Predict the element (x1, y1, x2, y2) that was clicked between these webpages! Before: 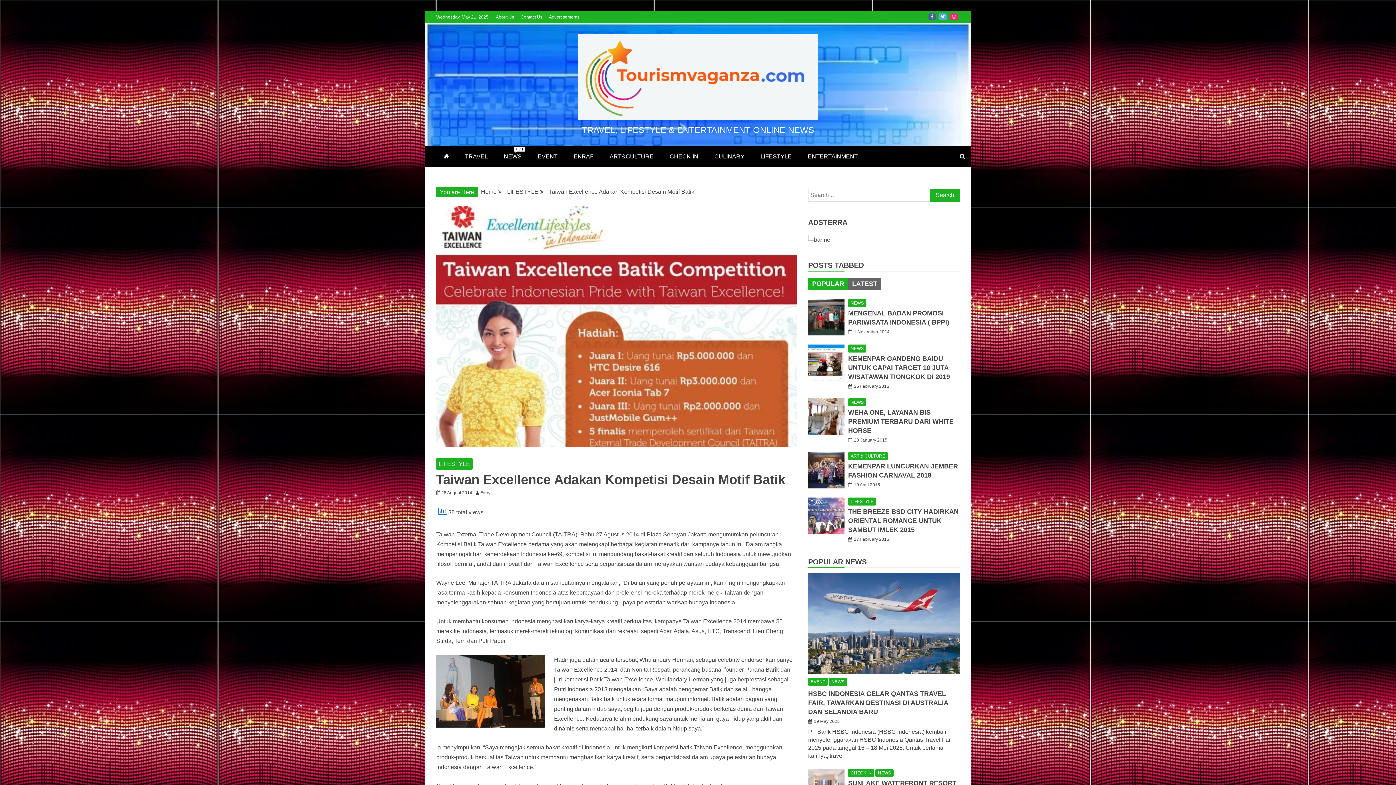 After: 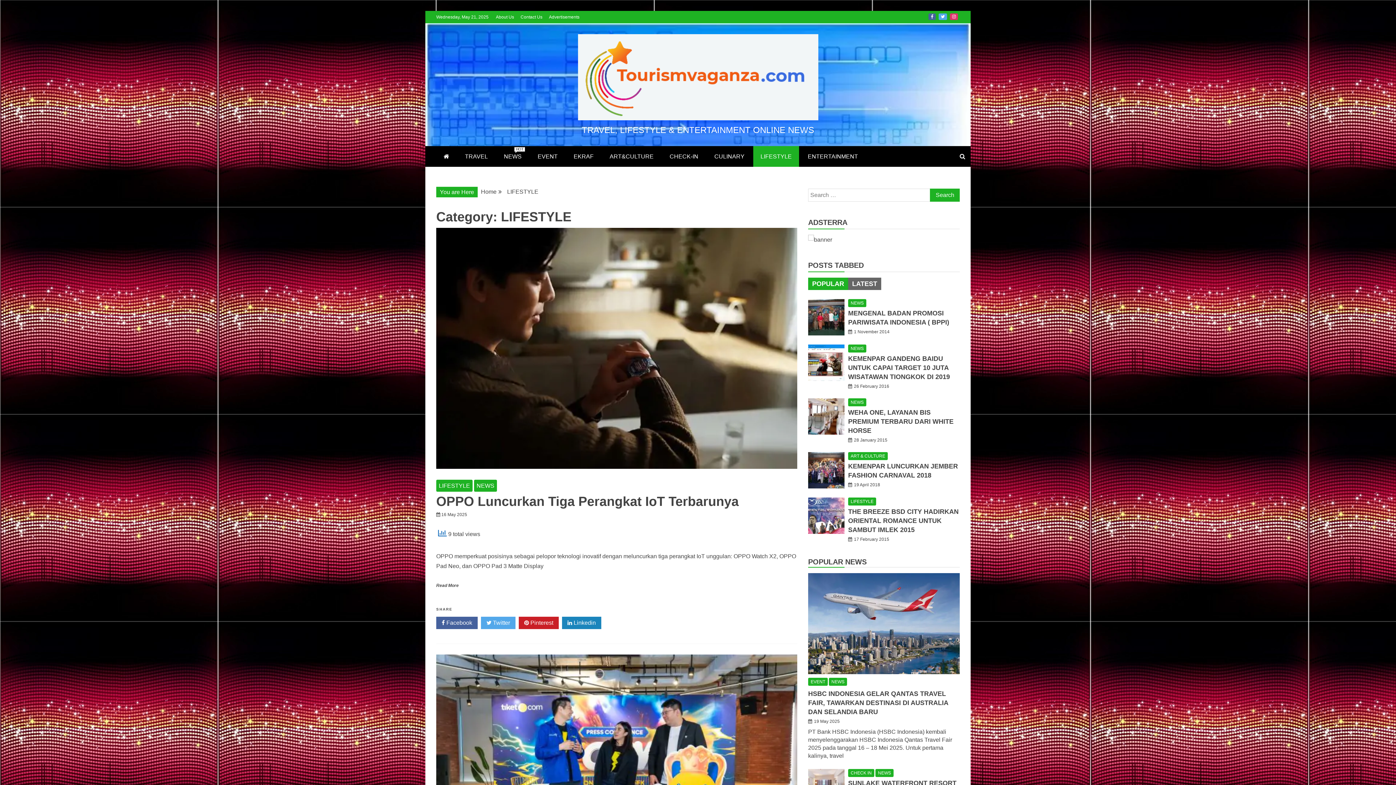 Action: bbox: (848, 497, 876, 505) label: LIFESTYLE